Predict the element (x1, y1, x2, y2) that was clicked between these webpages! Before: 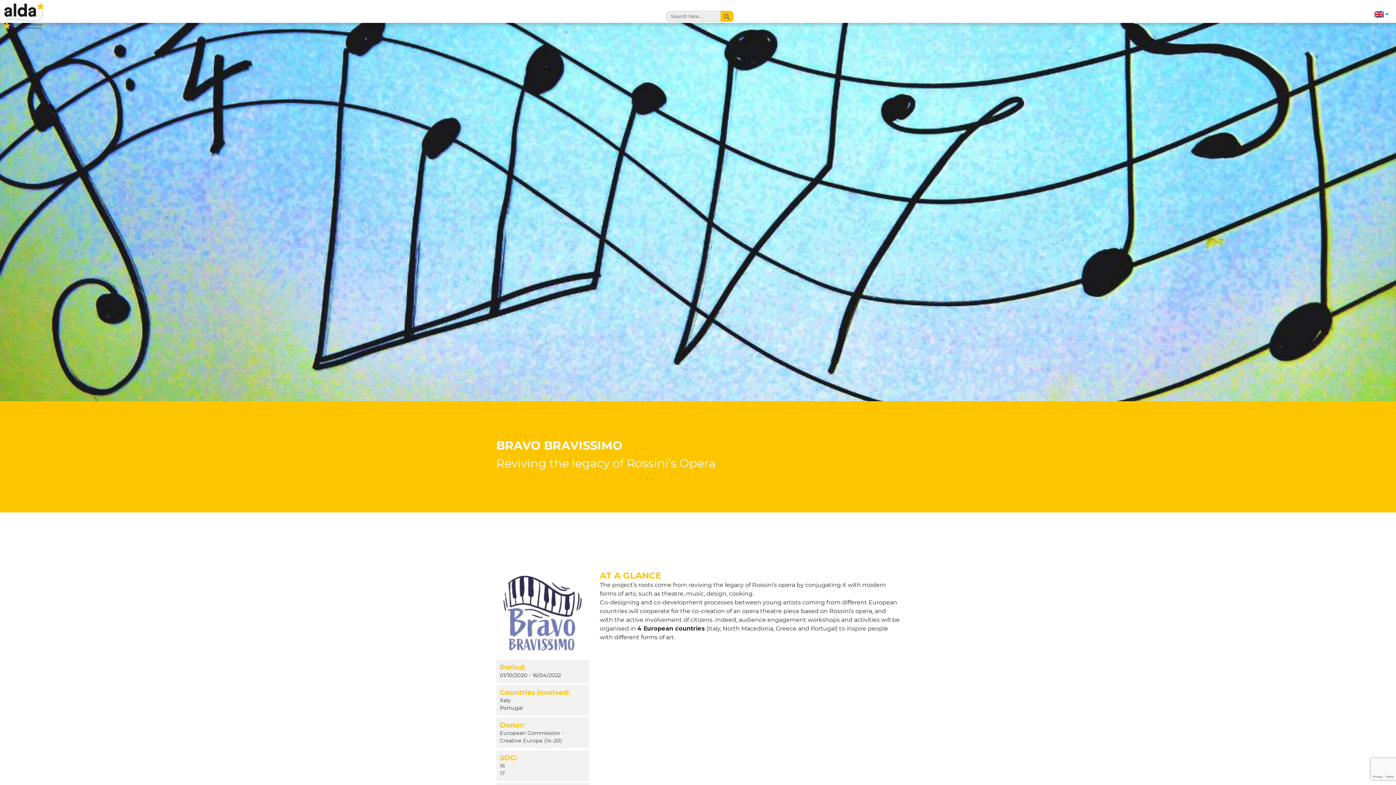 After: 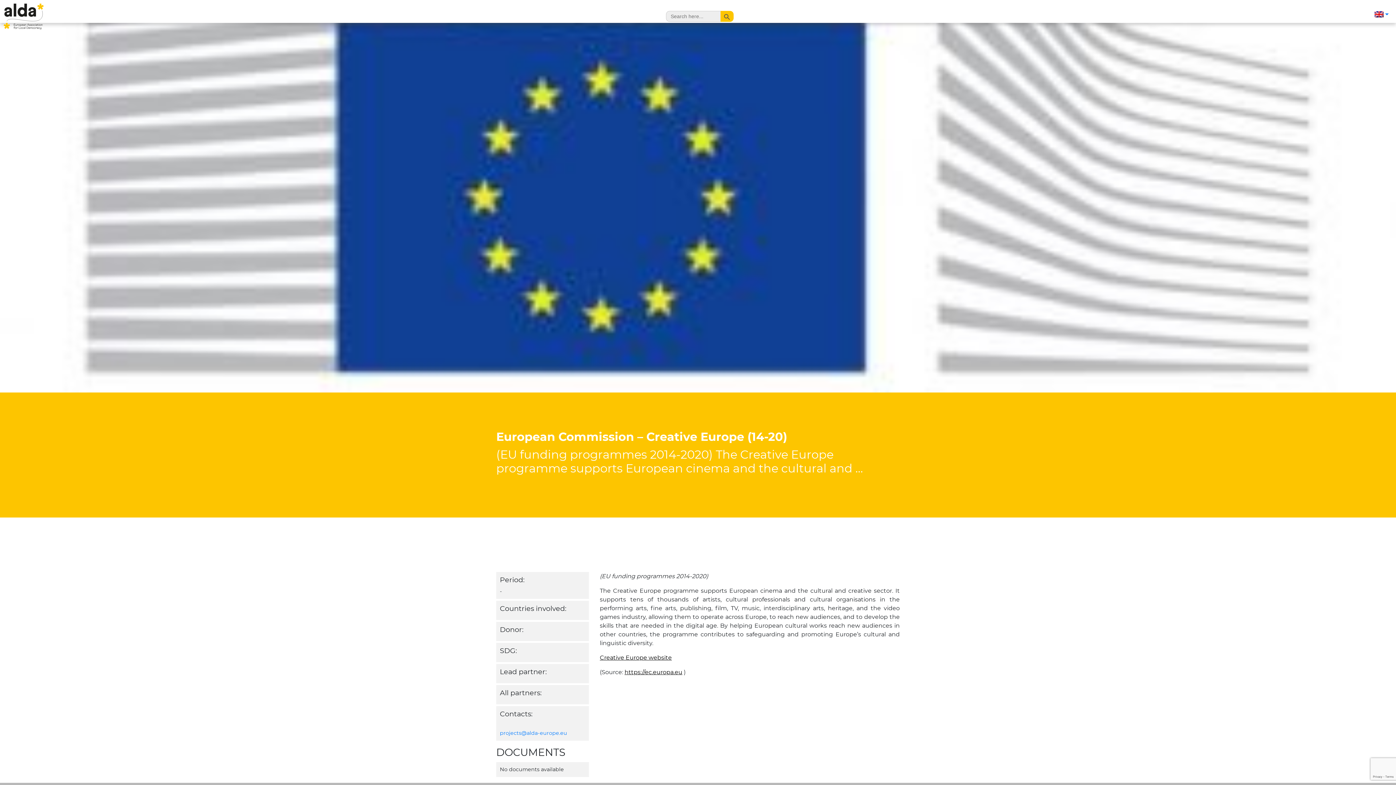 Action: bbox: (500, 729, 585, 745) label: European Commission - Creative Europe (14-20)